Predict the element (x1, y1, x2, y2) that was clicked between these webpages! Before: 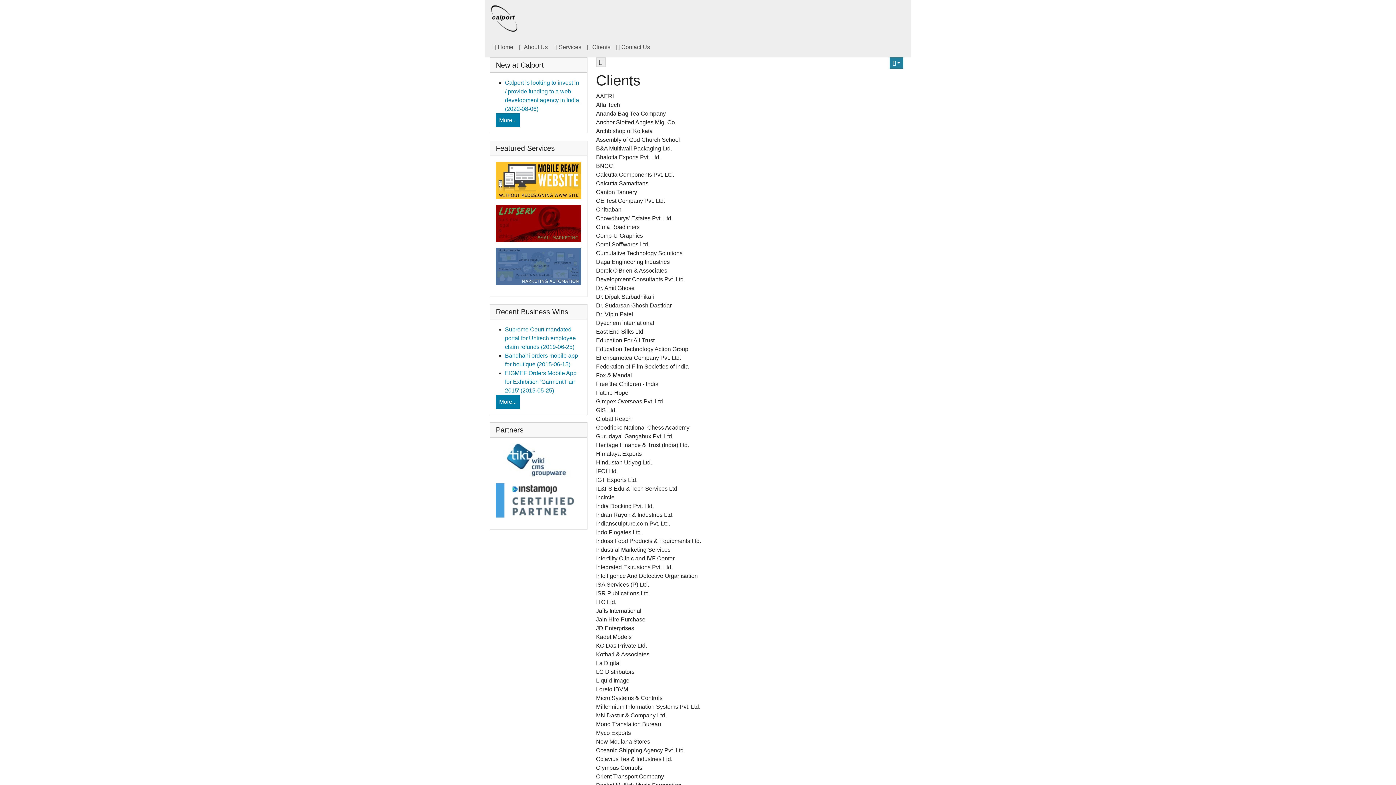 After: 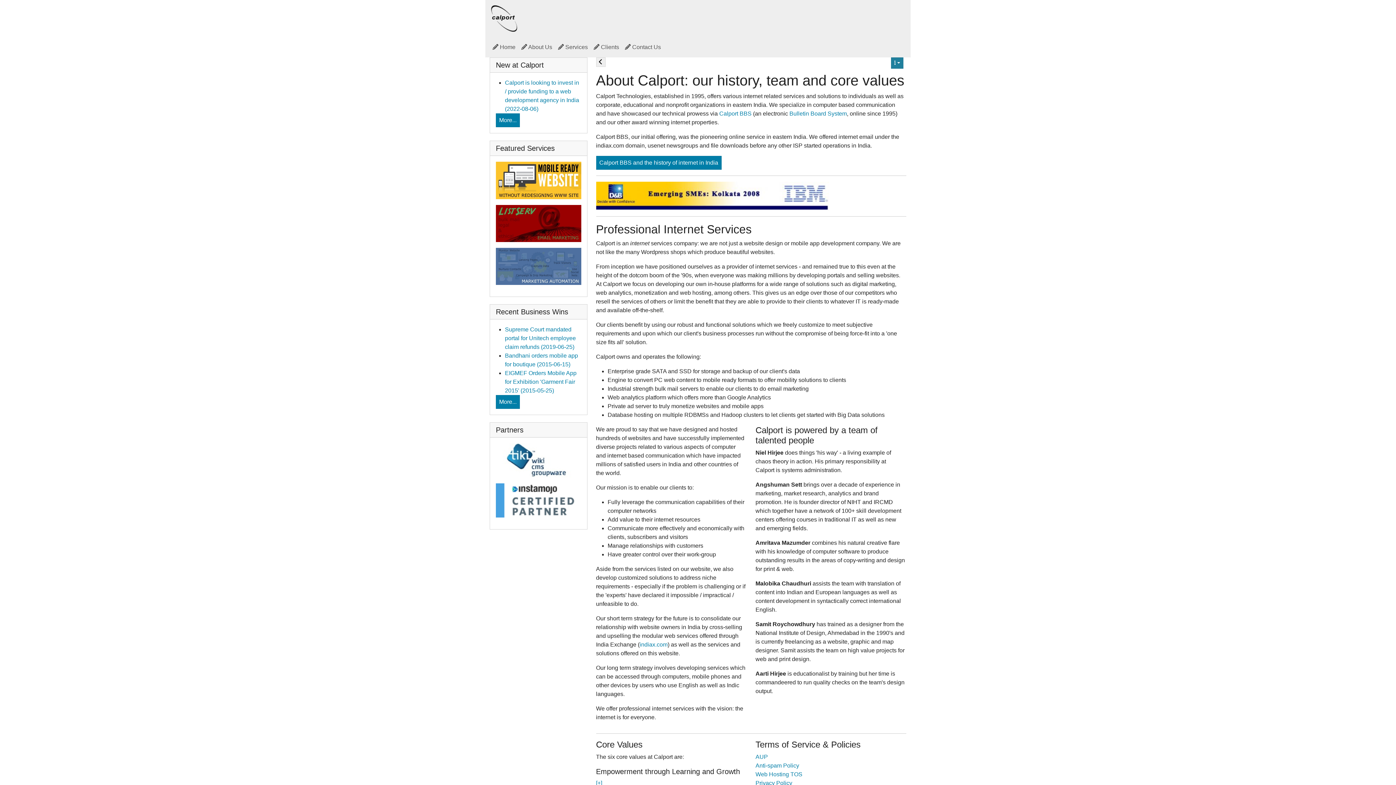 Action: label:  About Us bbox: (516, 40, 550, 54)